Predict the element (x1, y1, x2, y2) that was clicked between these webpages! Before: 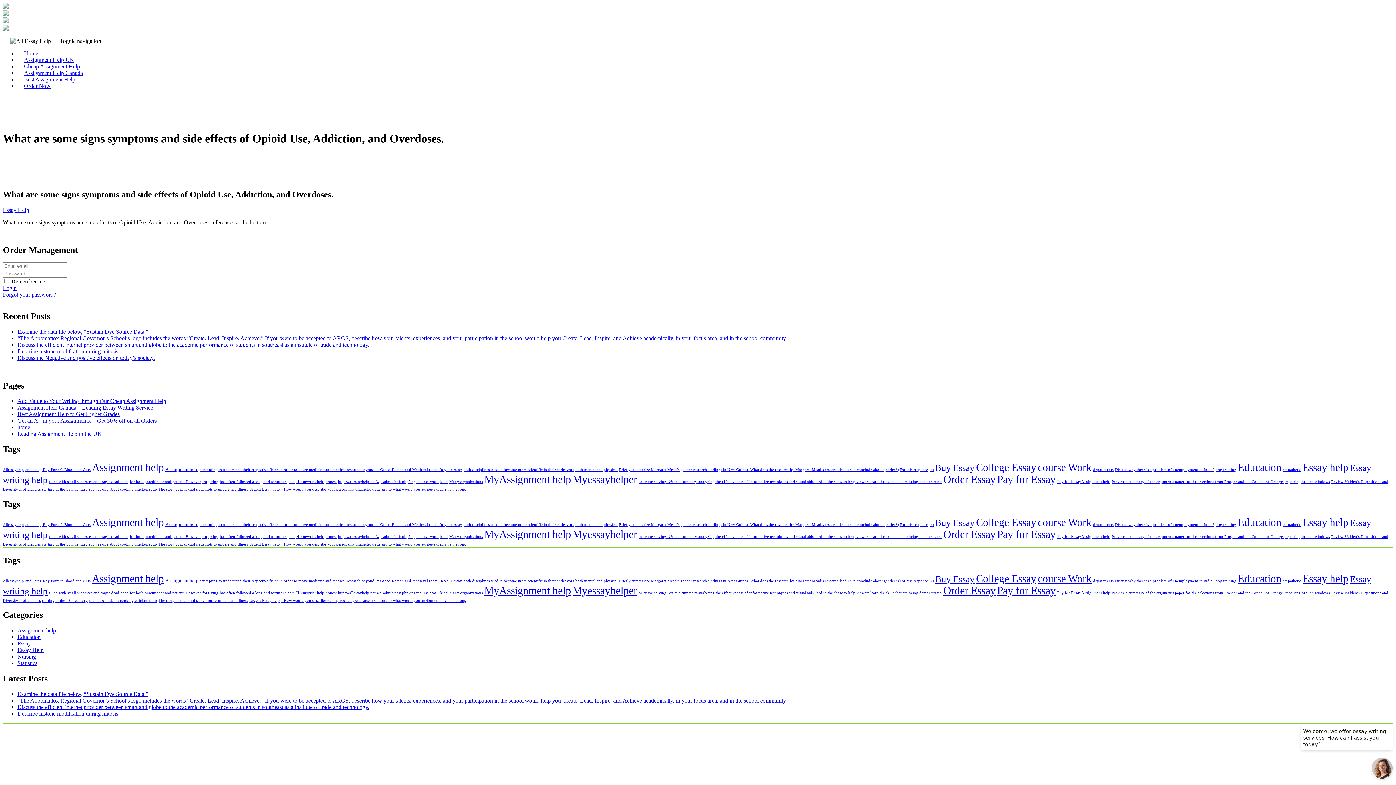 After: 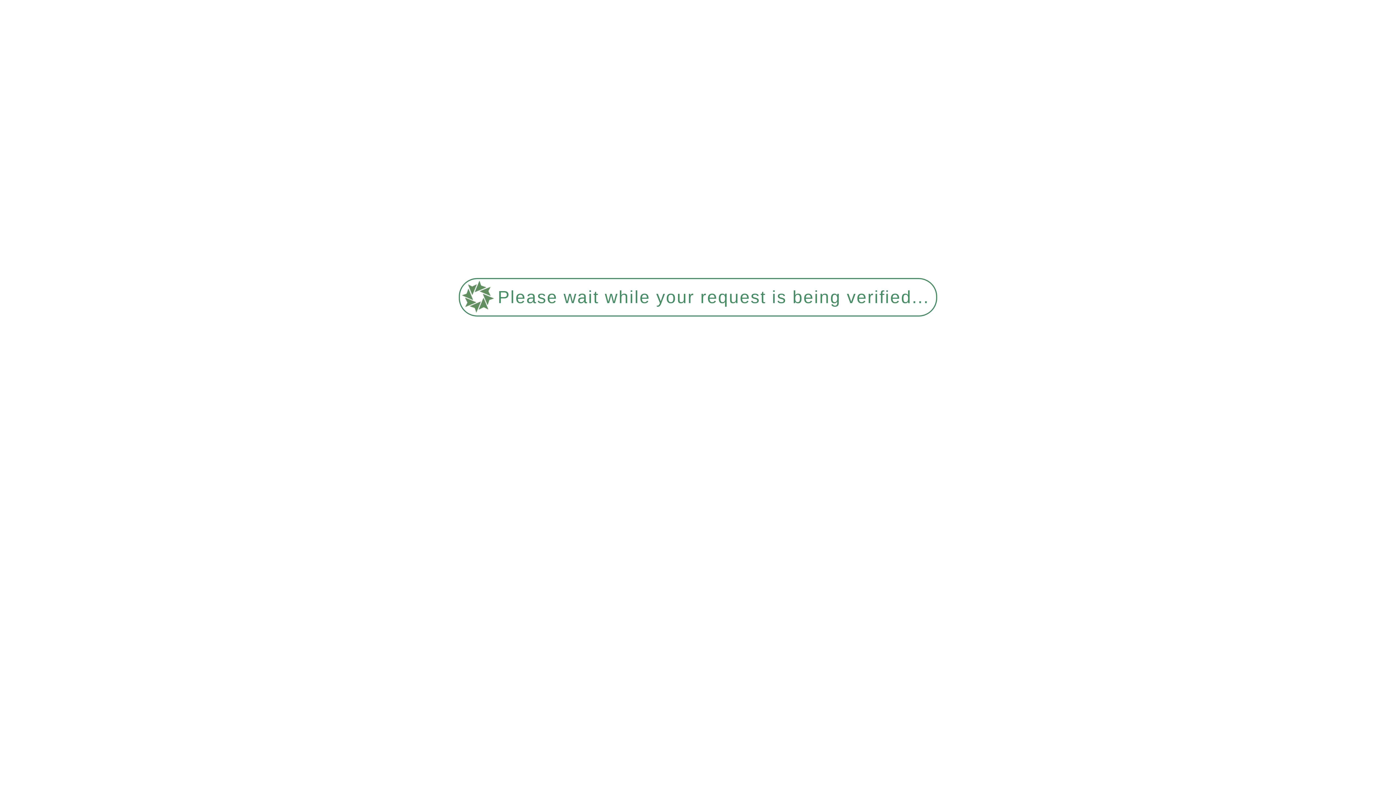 Action: bbox: (200, 579, 462, 583) label: attempting to understand their respective fields in order to move medicine and medical research beyond its Greco-Roman and Medieval roots. In your essay (1 item)